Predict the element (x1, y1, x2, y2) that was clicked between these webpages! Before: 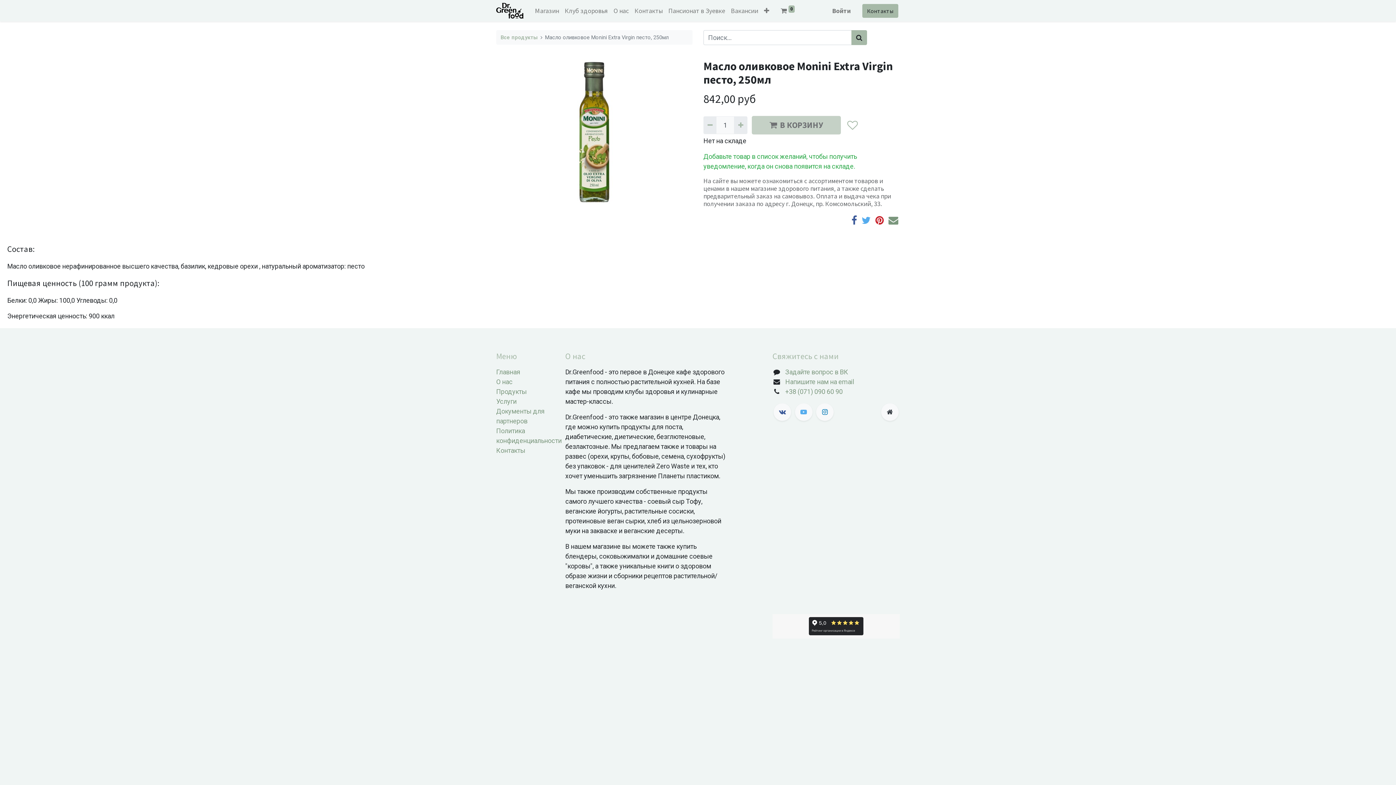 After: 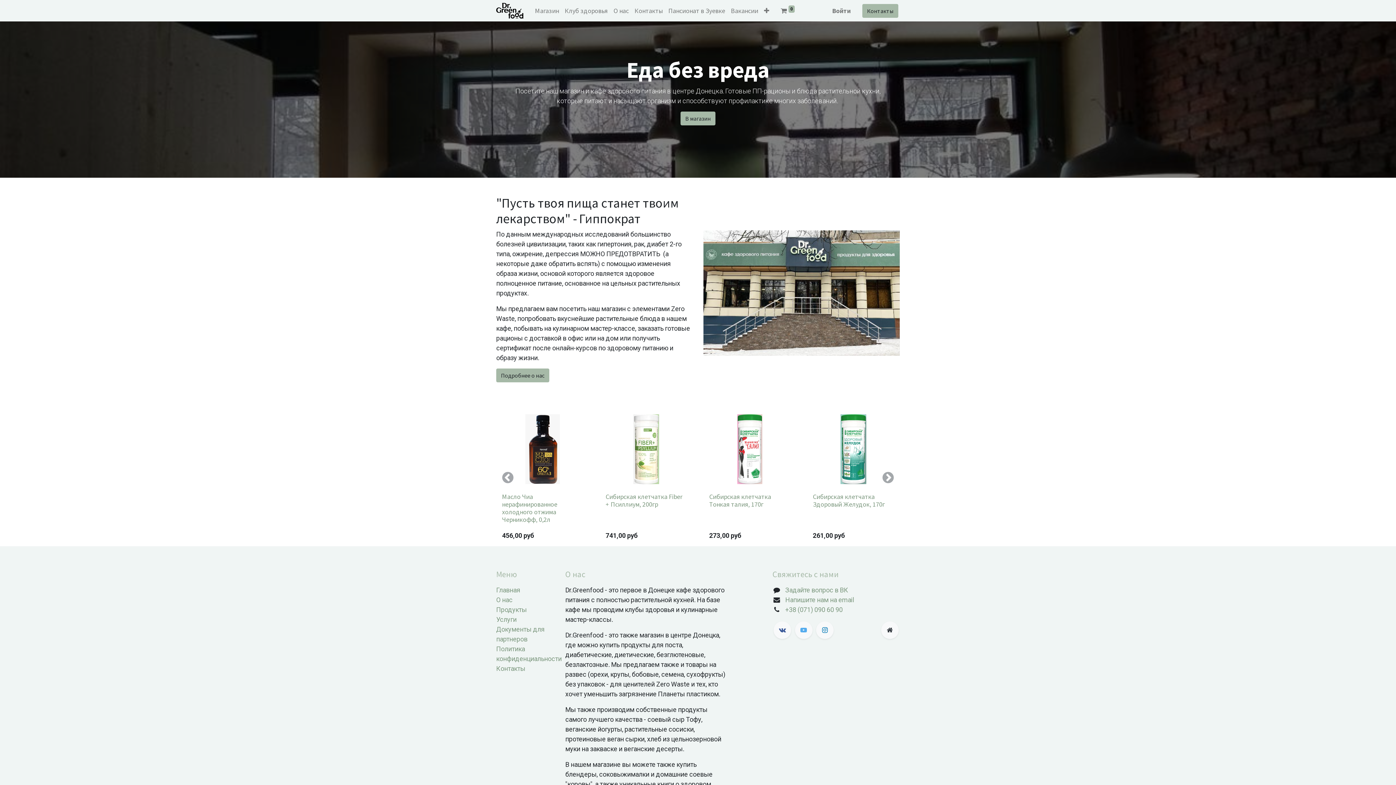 Action: bbox: (496, 350, 520, 358) label: Главная